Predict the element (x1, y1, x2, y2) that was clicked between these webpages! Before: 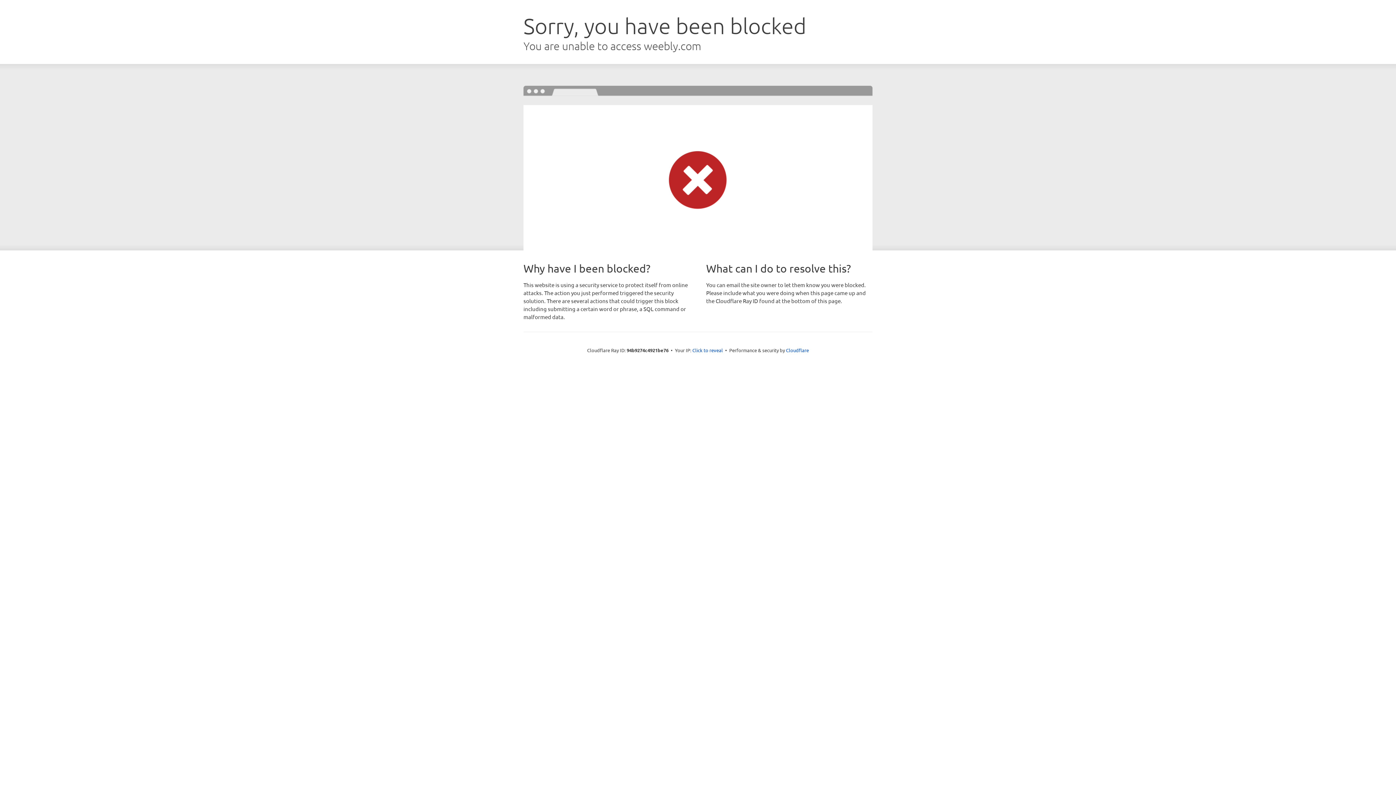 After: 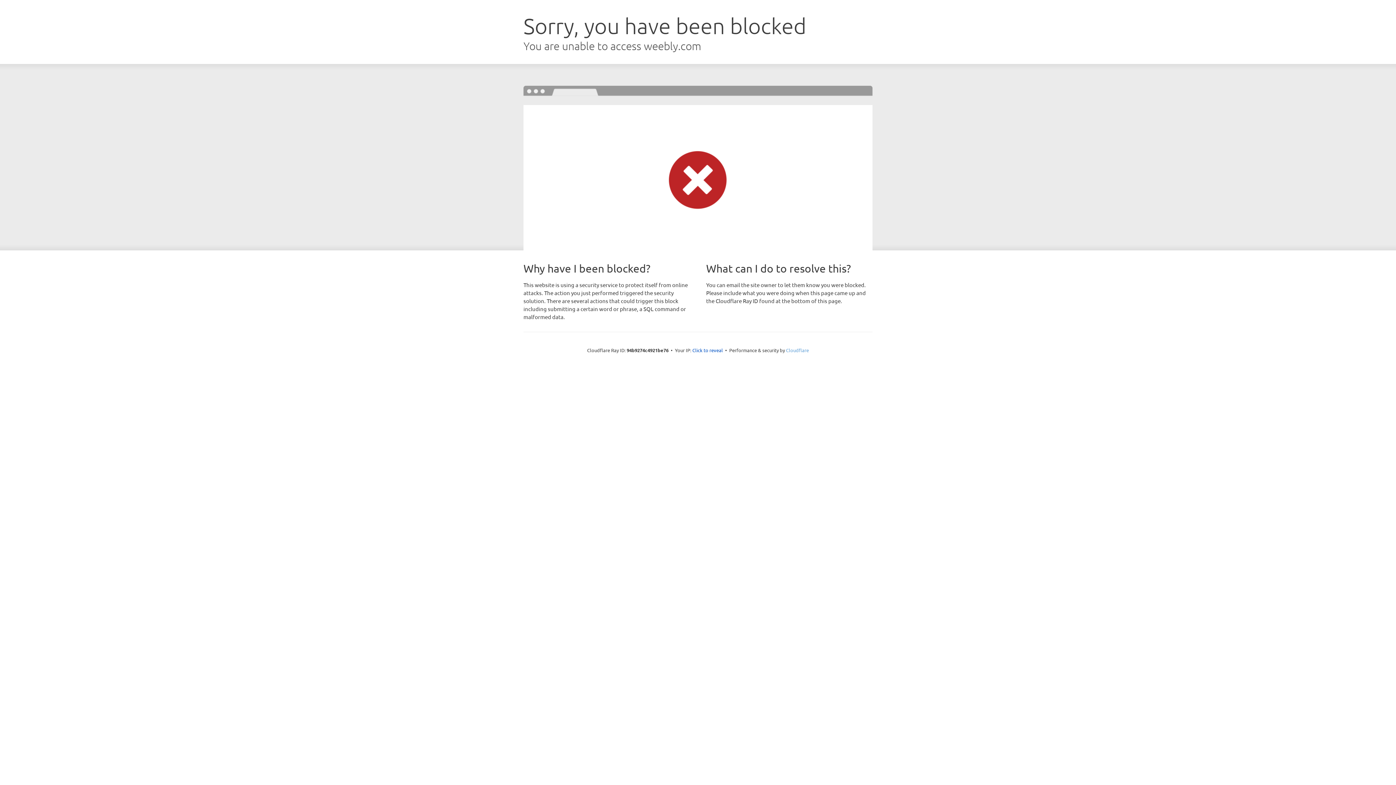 Action: bbox: (786, 347, 809, 353) label: Cloudflare